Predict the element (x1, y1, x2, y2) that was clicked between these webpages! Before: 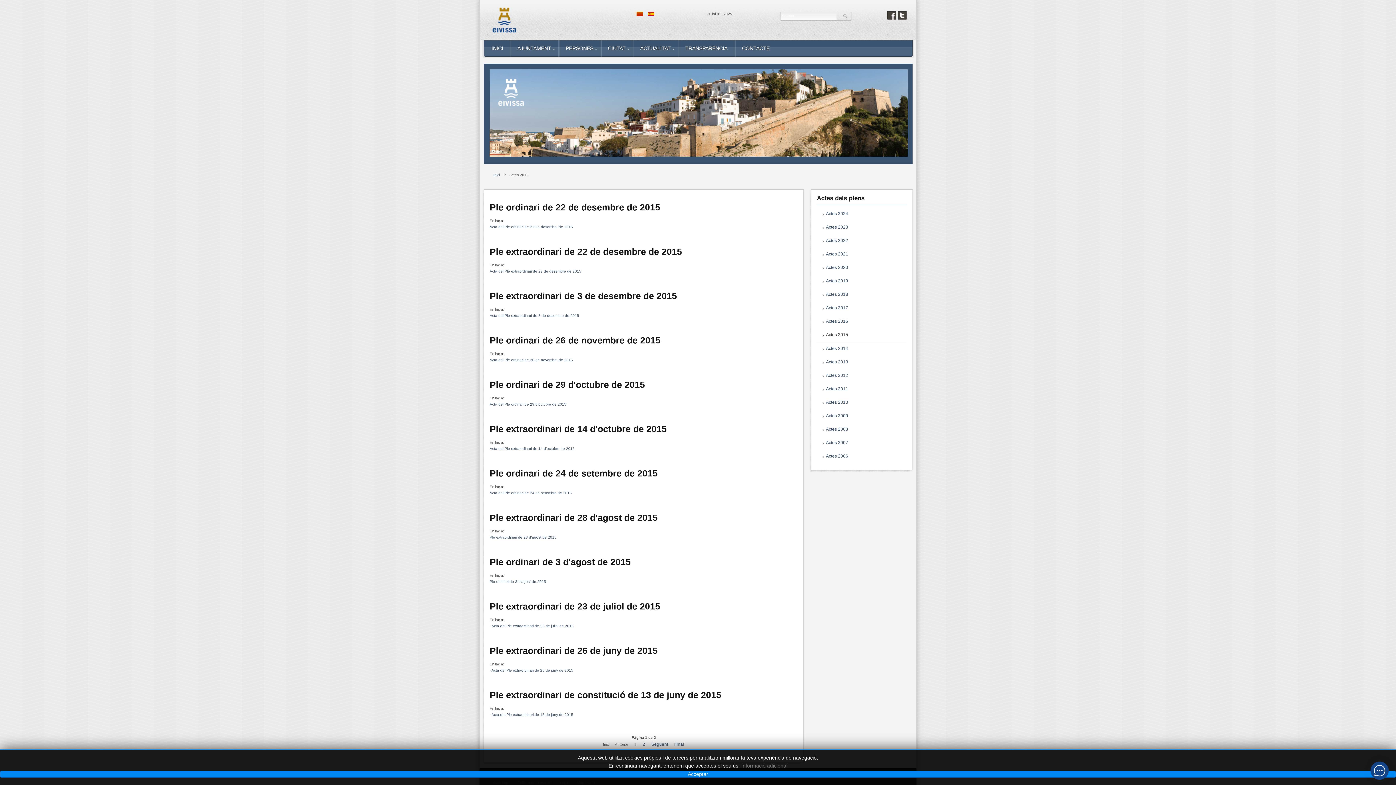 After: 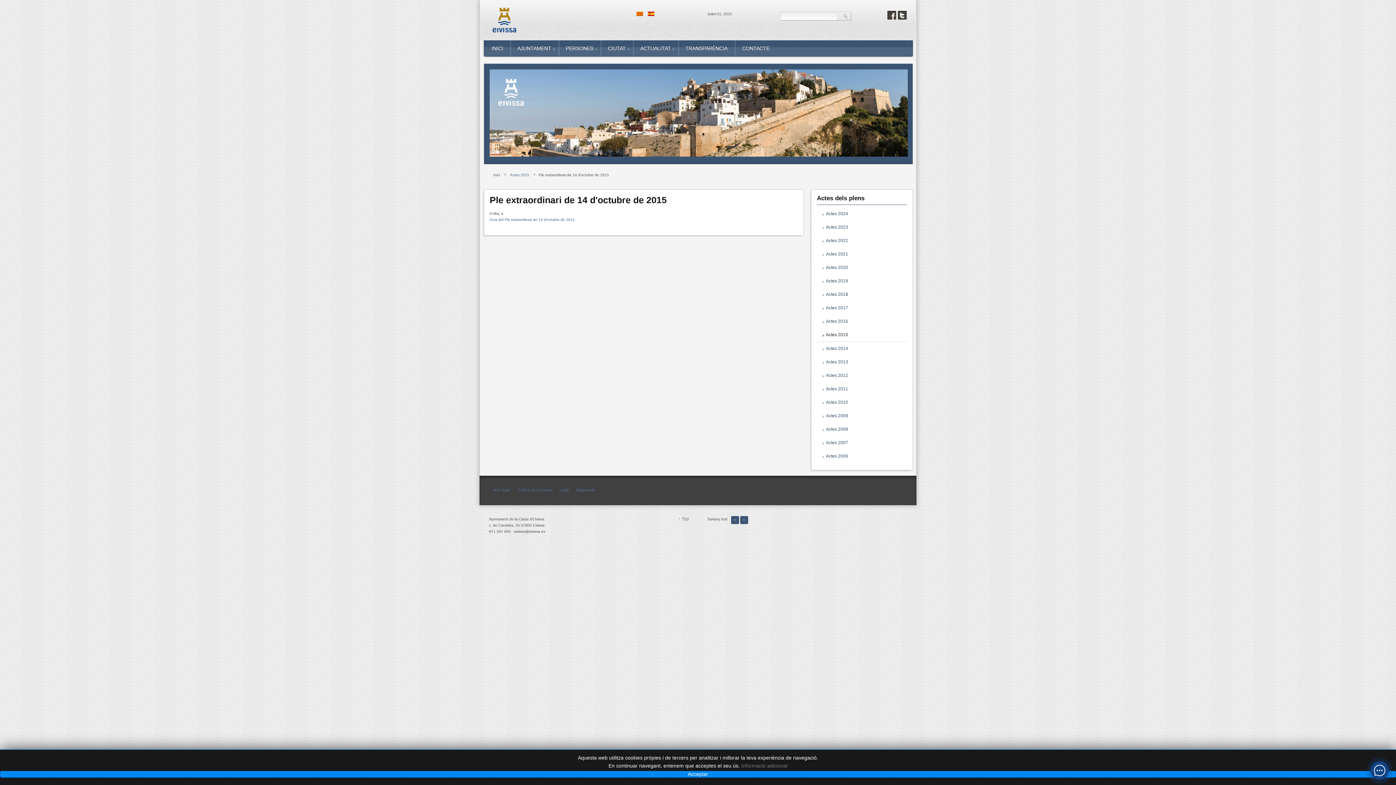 Action: bbox: (489, 424, 666, 434) label: Ple extraordinari de 14 d'octubre de 2015